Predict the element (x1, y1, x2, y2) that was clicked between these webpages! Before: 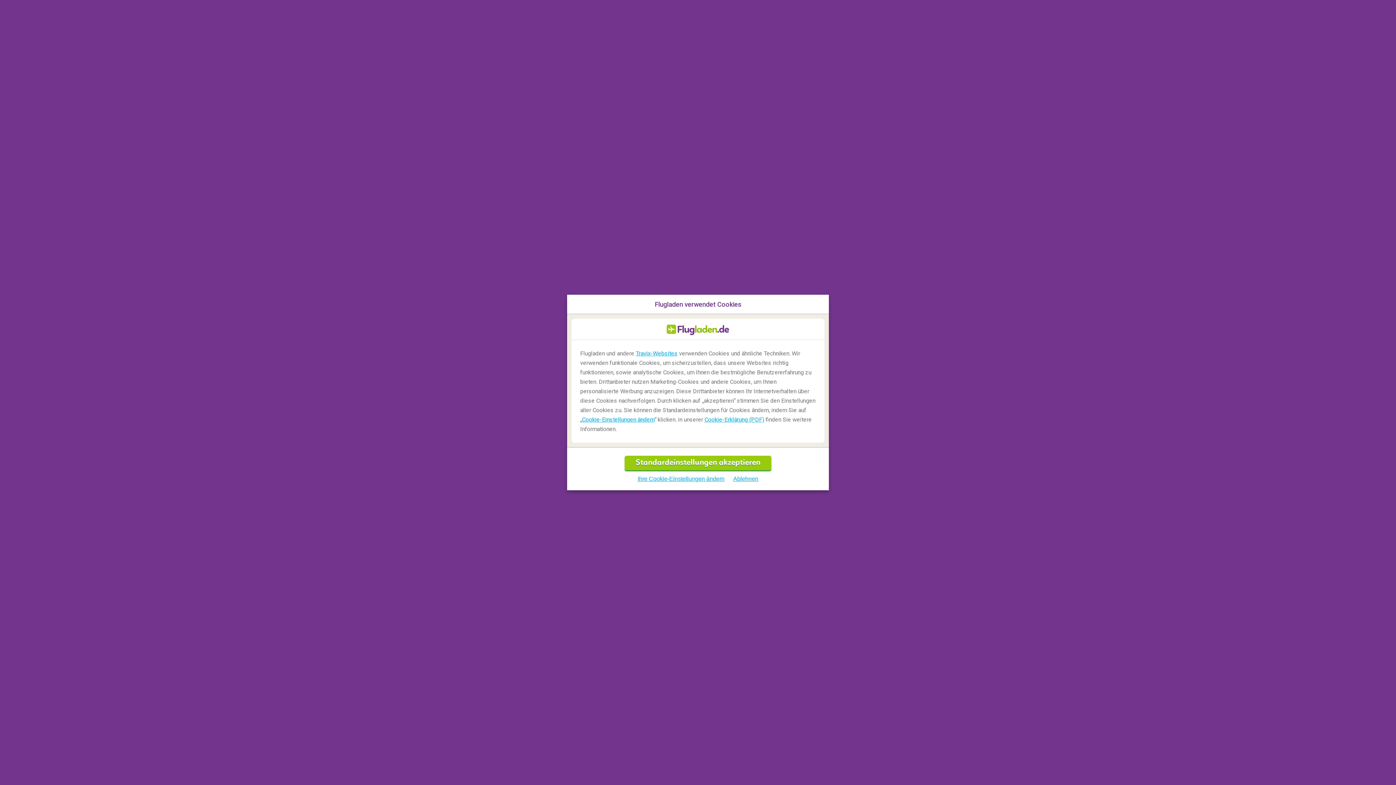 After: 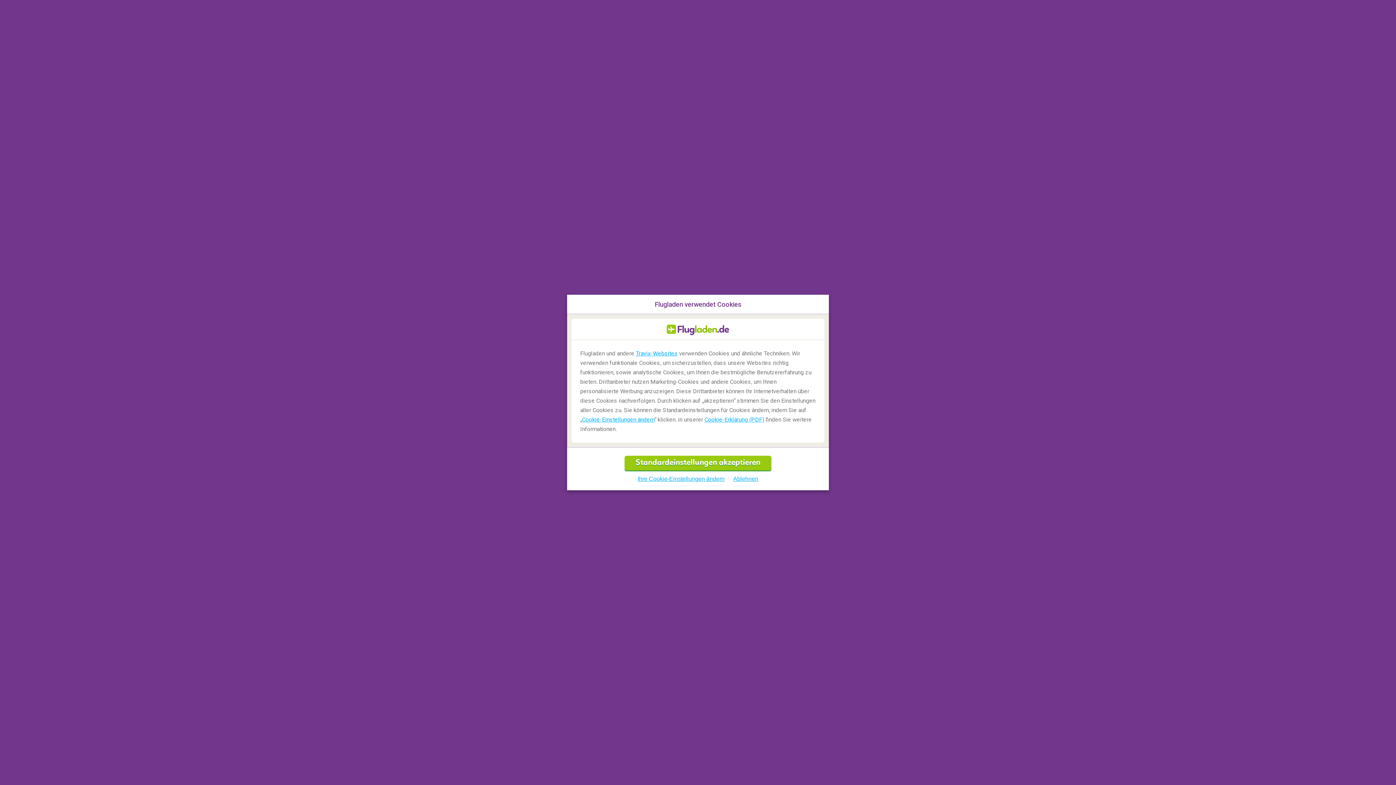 Action: bbox: (636, 350, 677, 357) label: Travix-Websites